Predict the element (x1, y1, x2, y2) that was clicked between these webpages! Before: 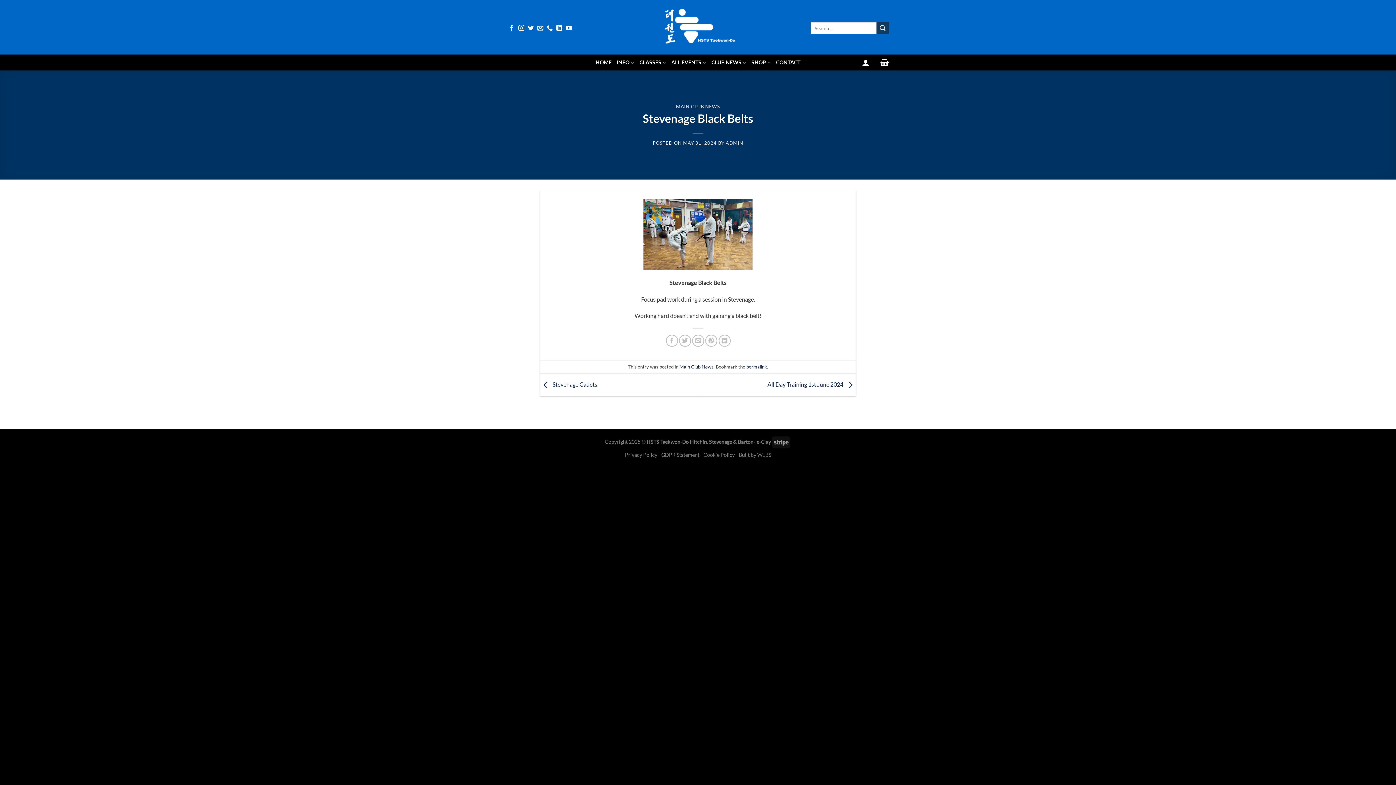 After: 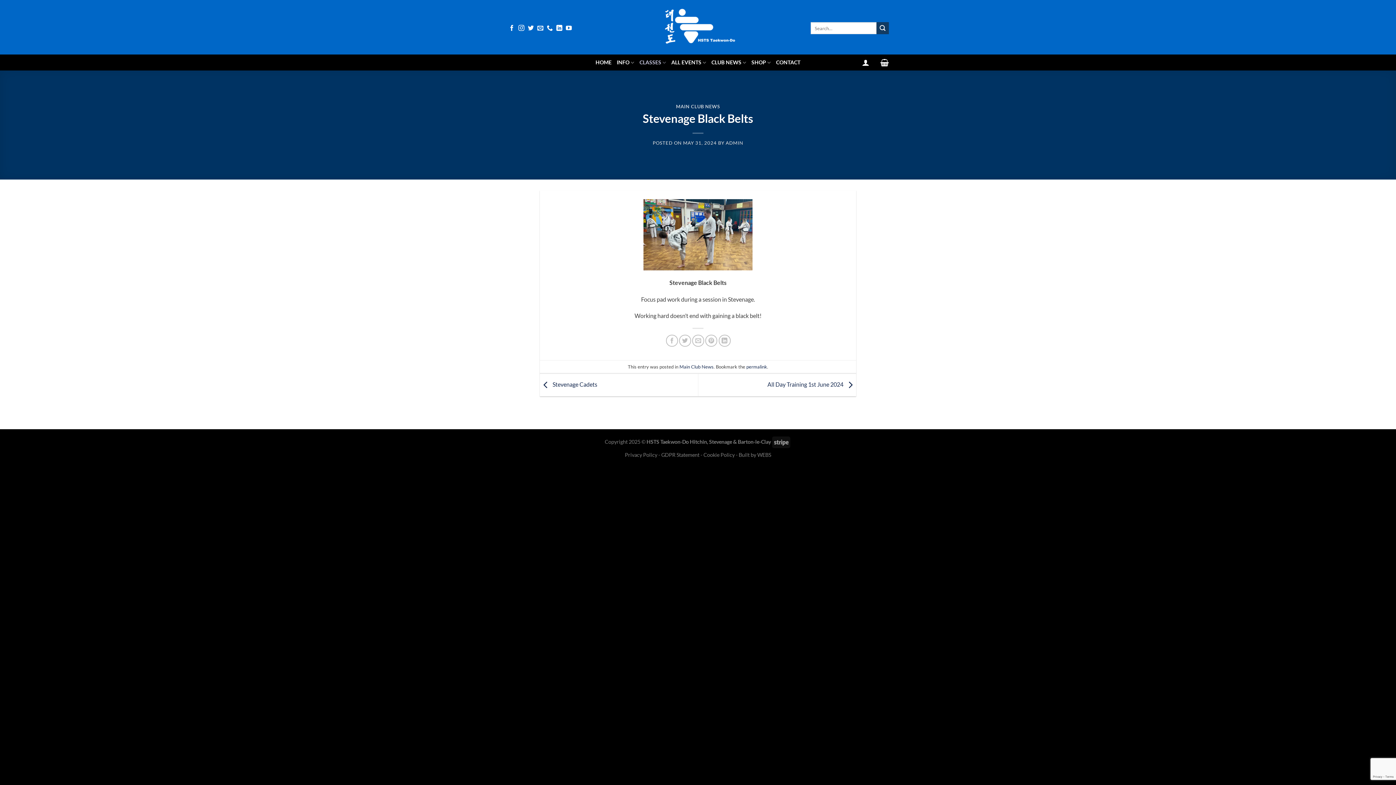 Action: label: CLASSES bbox: (639, 55, 666, 69)